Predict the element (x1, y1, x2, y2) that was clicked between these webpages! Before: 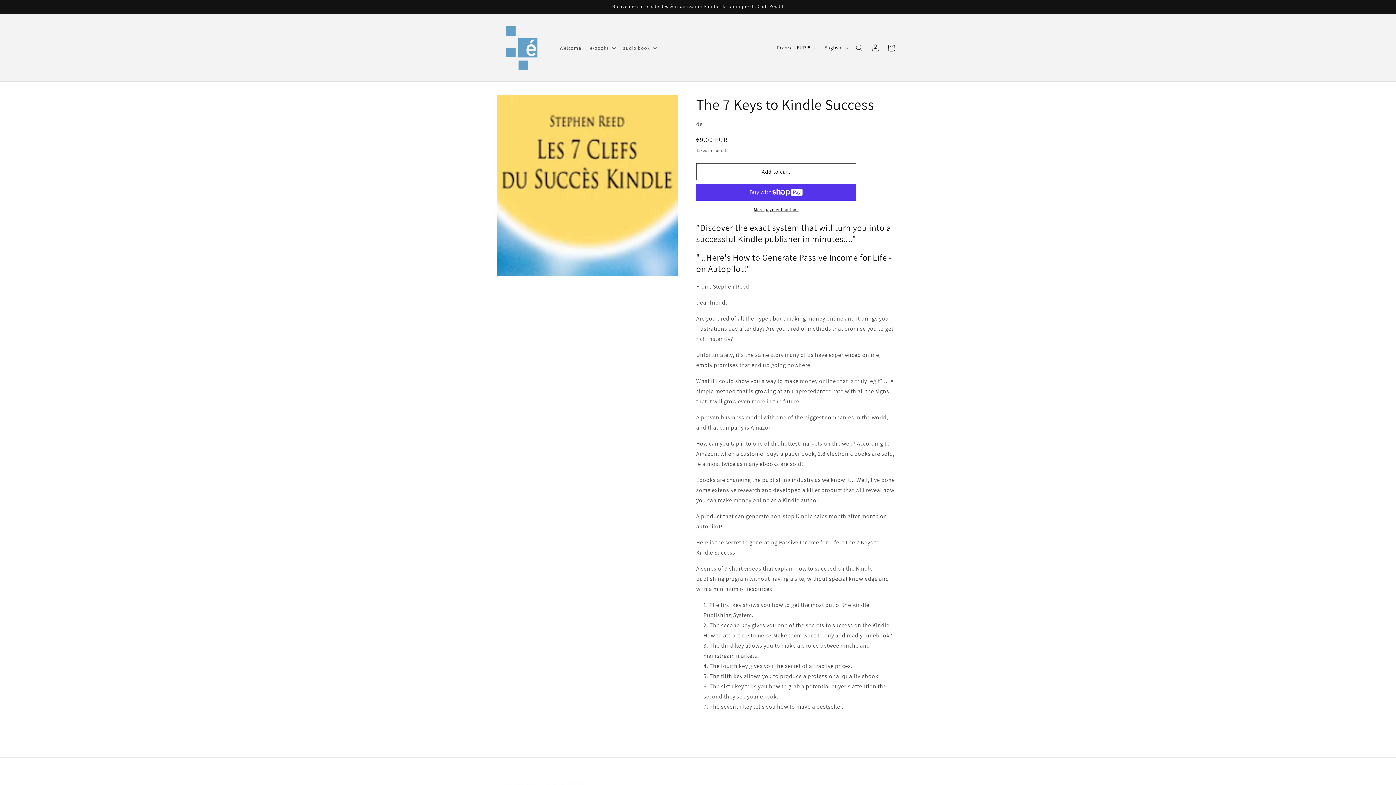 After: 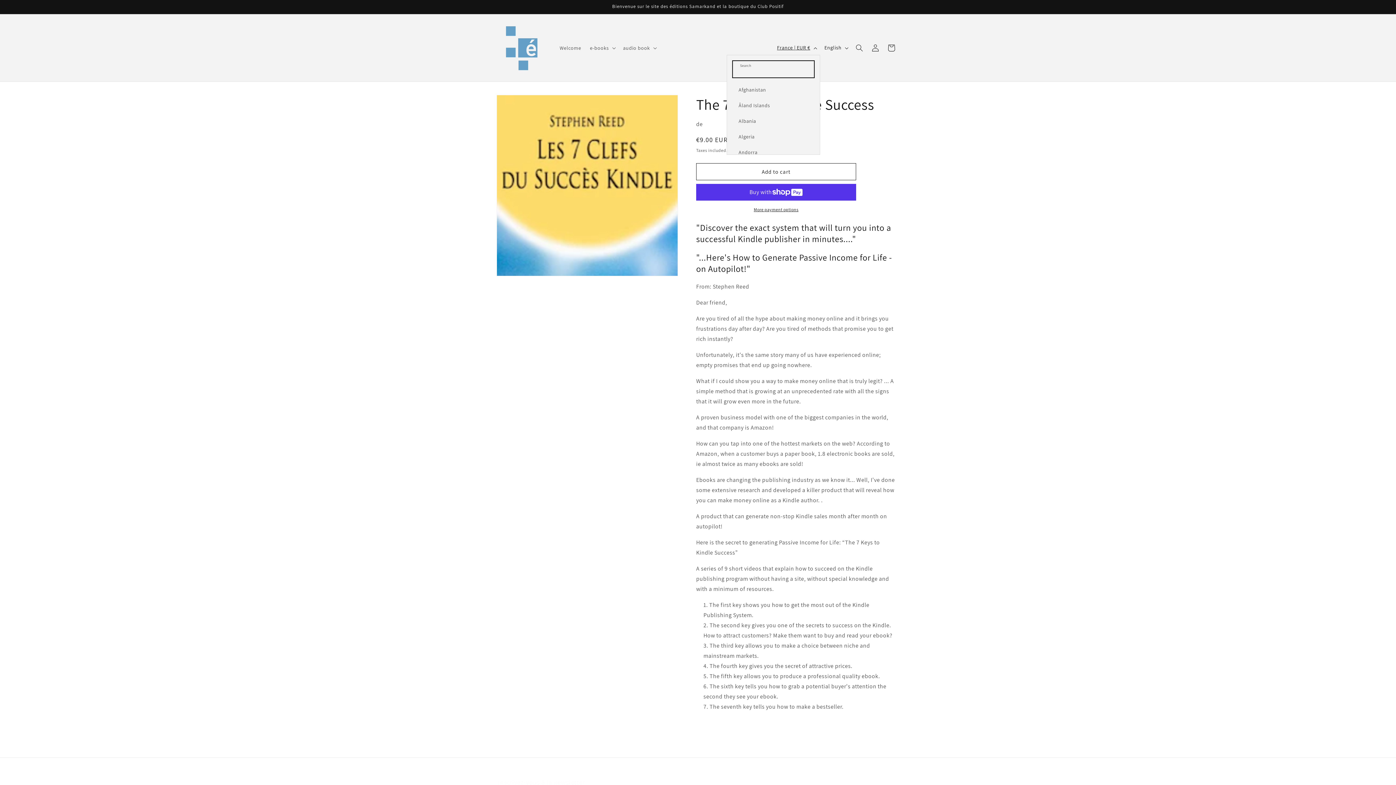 Action: label: France | EUR € bbox: (772, 40, 820, 54)